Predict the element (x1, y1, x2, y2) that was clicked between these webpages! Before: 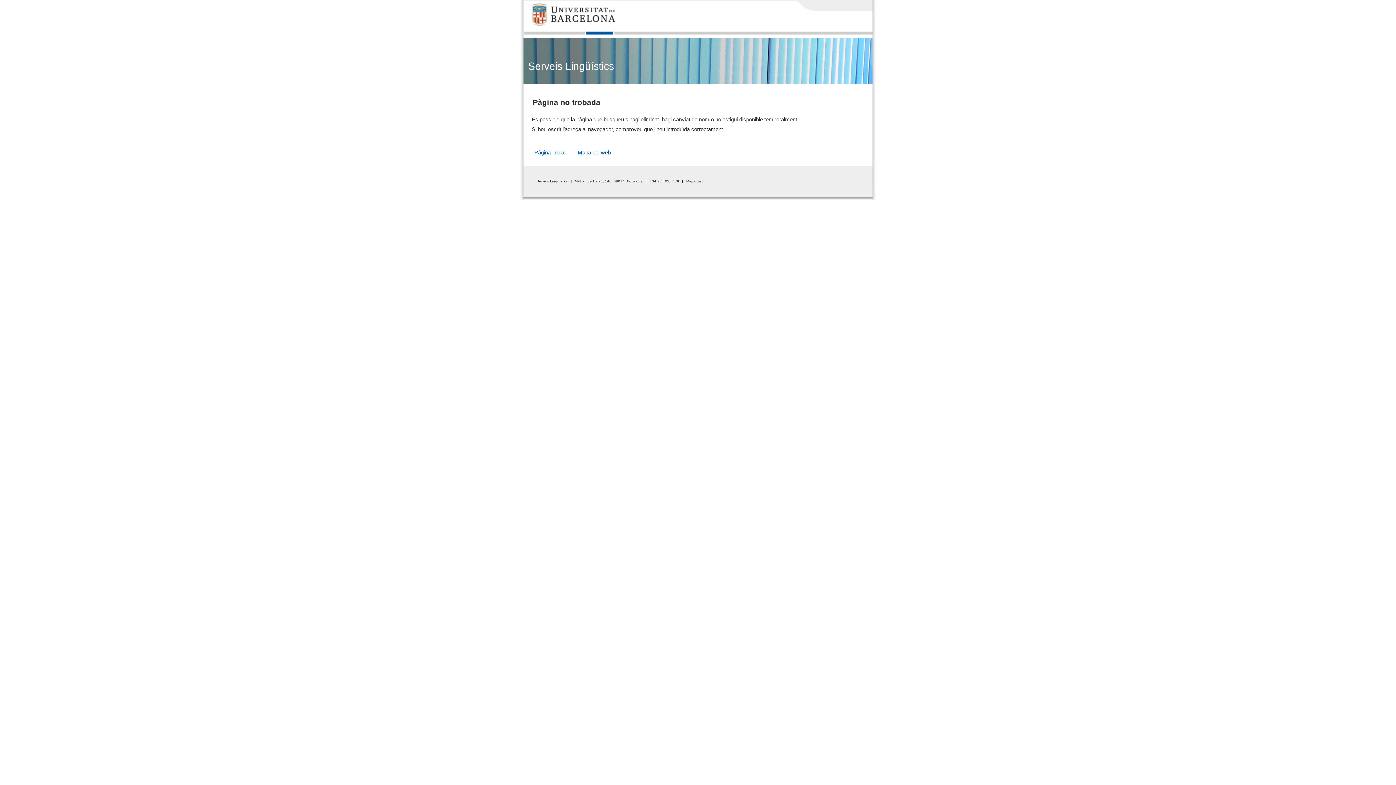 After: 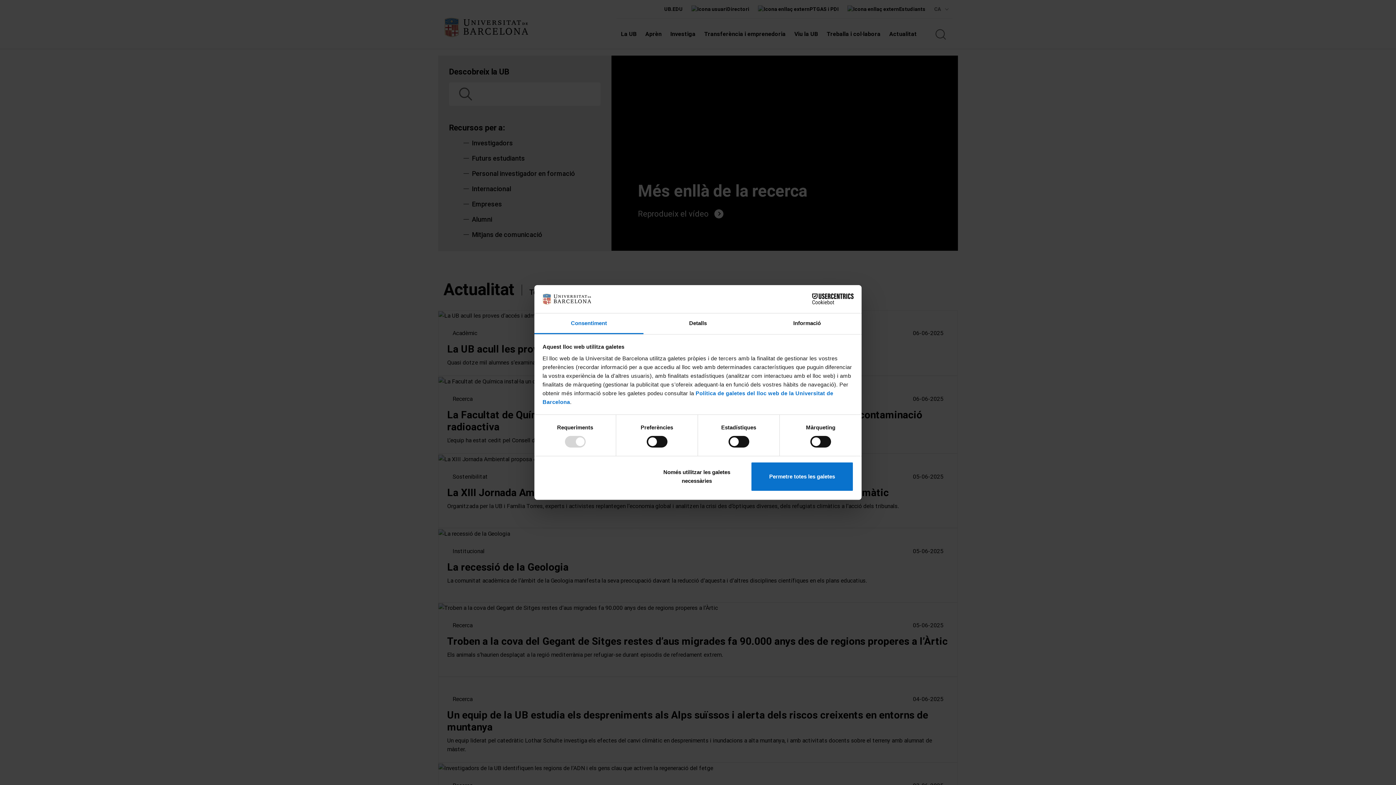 Action: bbox: (523, 21, 615, 26)